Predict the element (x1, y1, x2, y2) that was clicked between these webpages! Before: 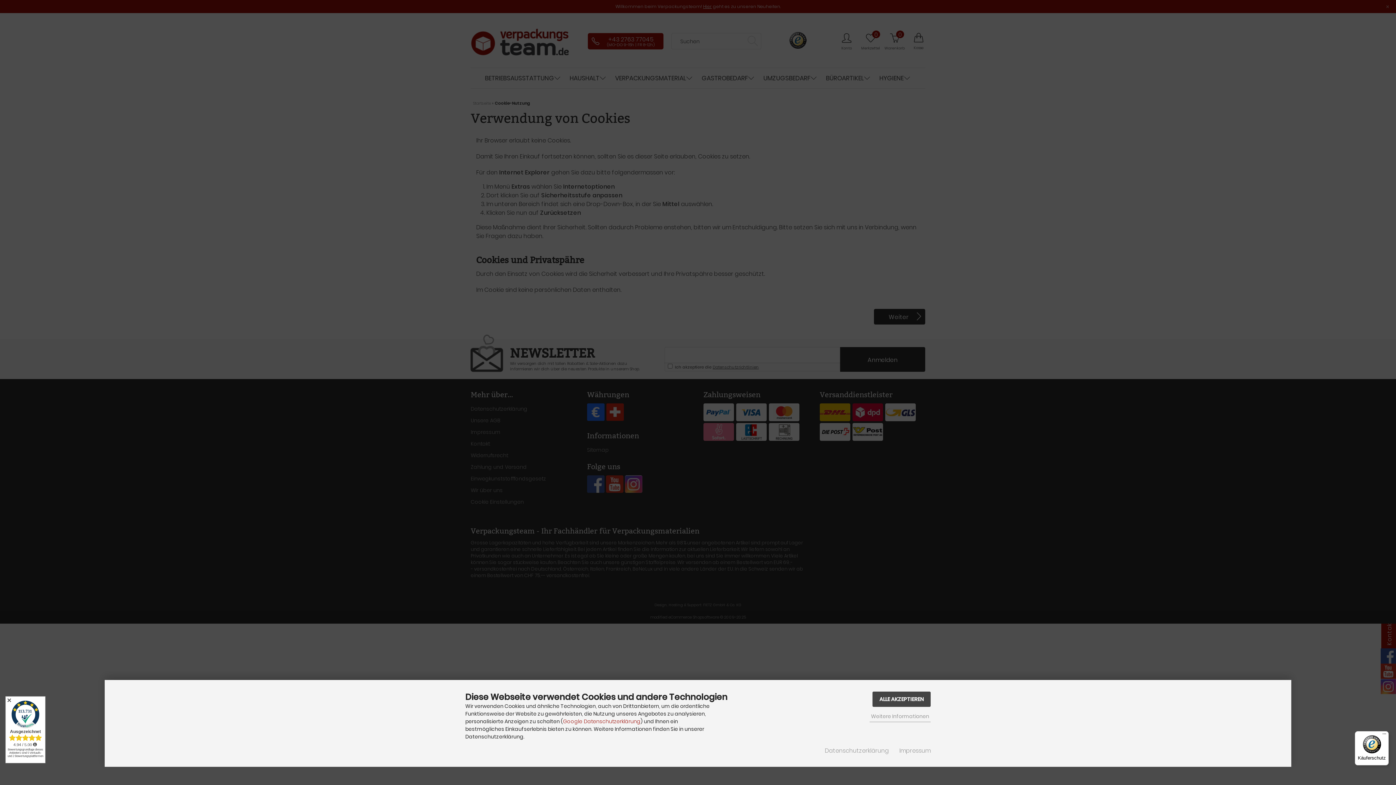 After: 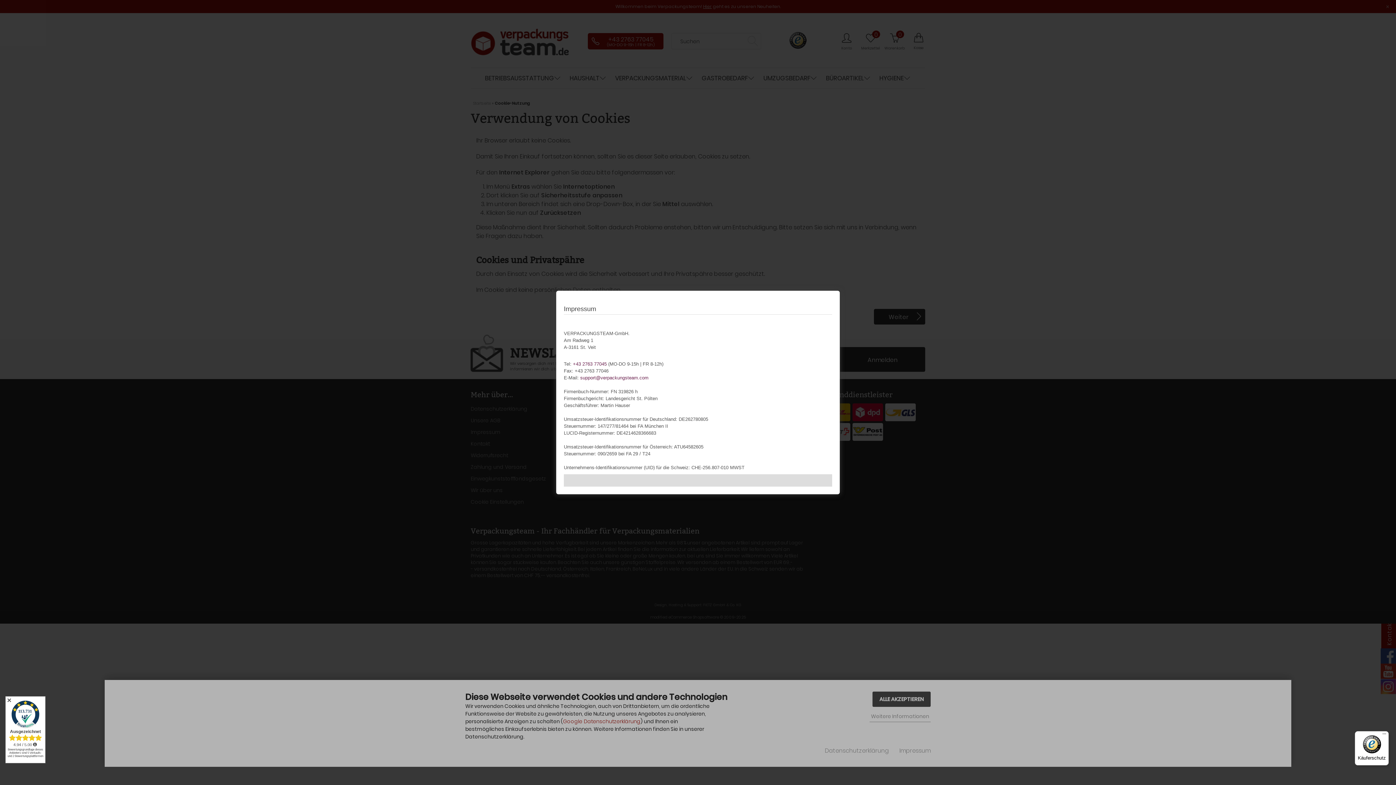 Action: bbox: (899, 746, 930, 755) label: Impressum